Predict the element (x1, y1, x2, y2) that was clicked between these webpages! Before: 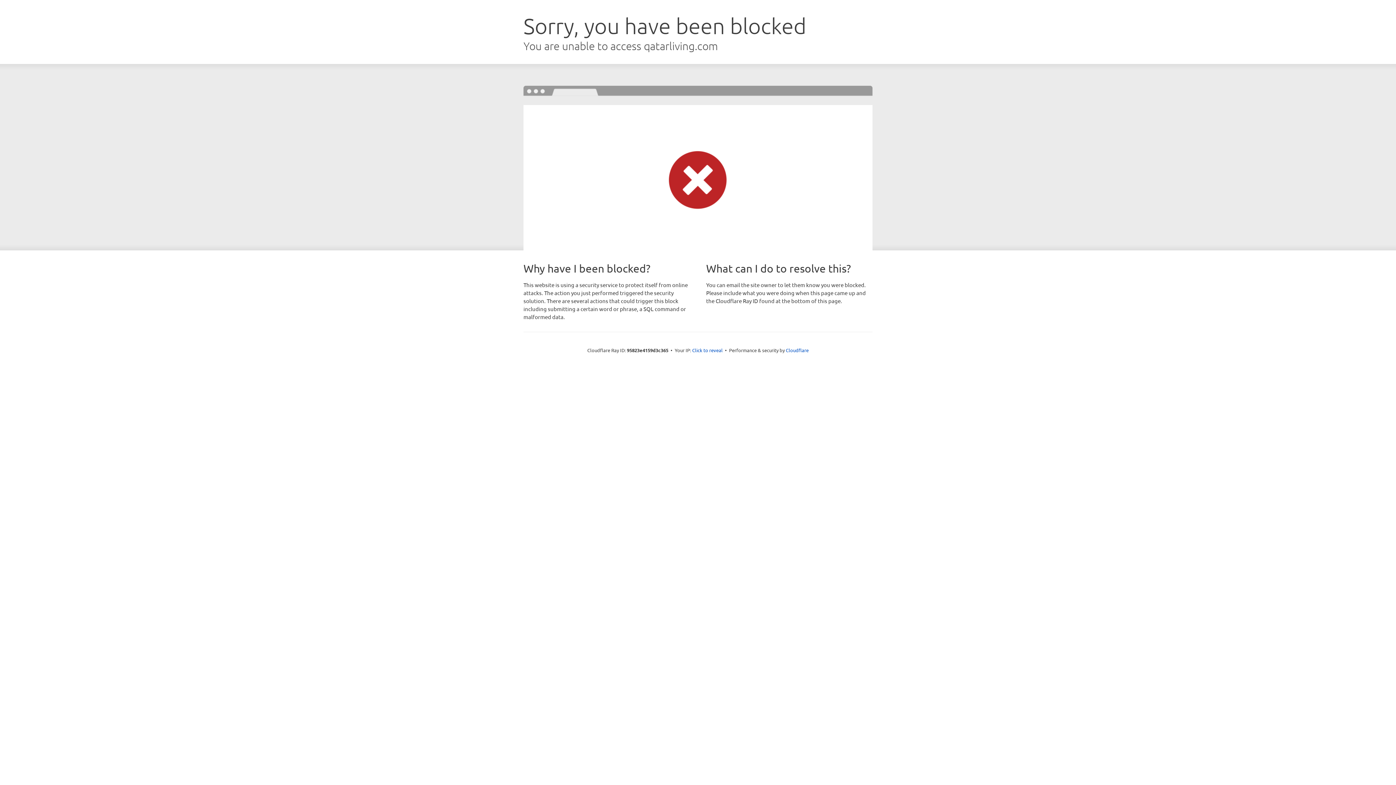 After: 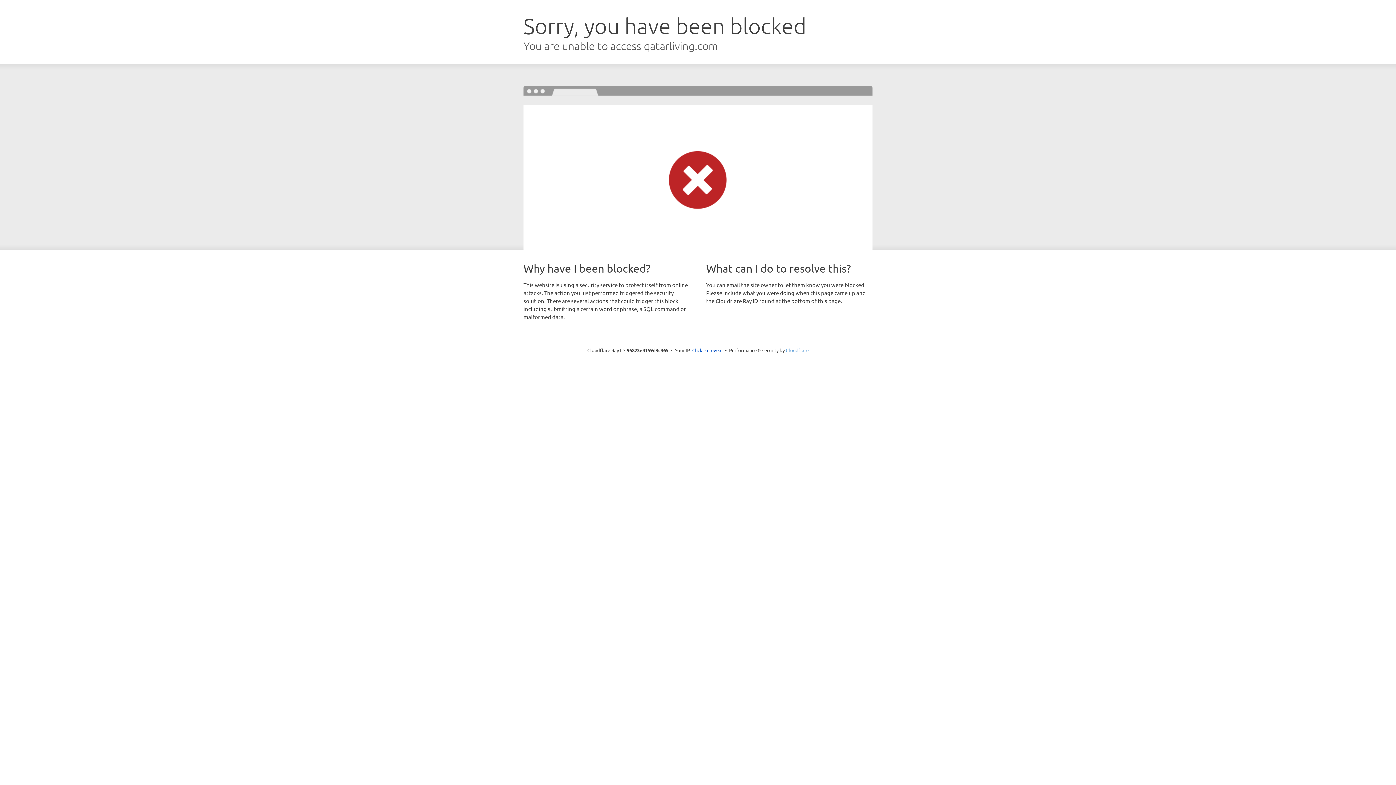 Action: bbox: (786, 347, 808, 353) label: Cloudflare